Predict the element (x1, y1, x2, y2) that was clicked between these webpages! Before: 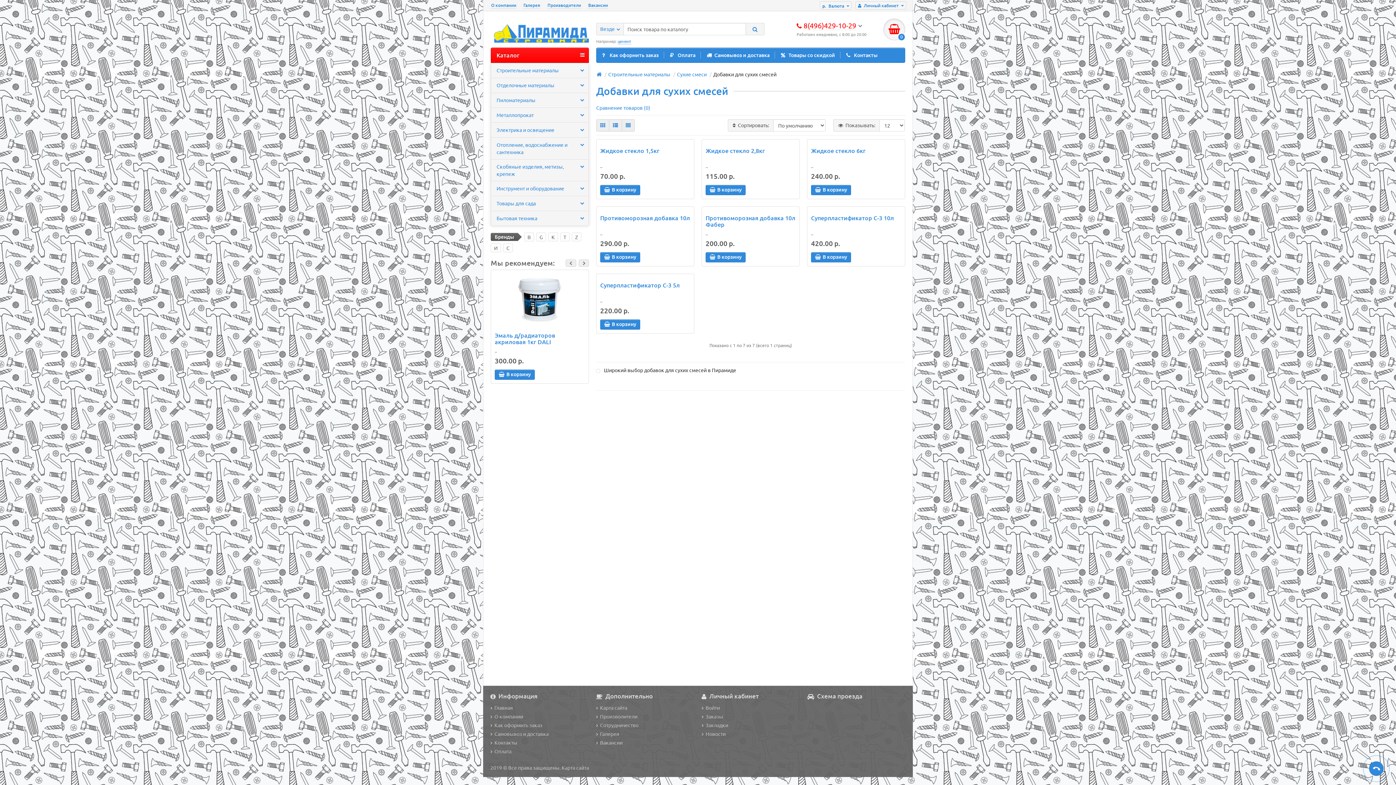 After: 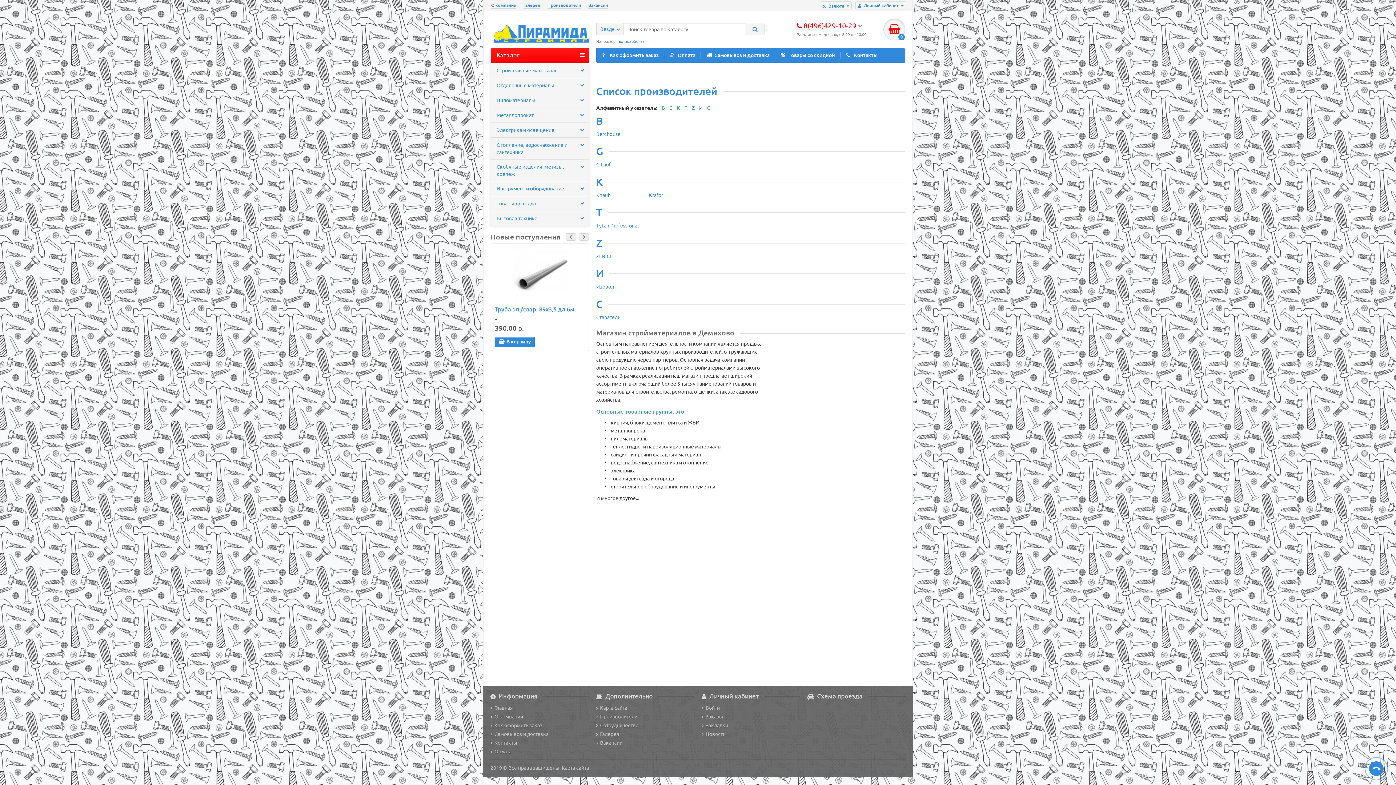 Action: label: Производители bbox: (547, 2, 581, 8)